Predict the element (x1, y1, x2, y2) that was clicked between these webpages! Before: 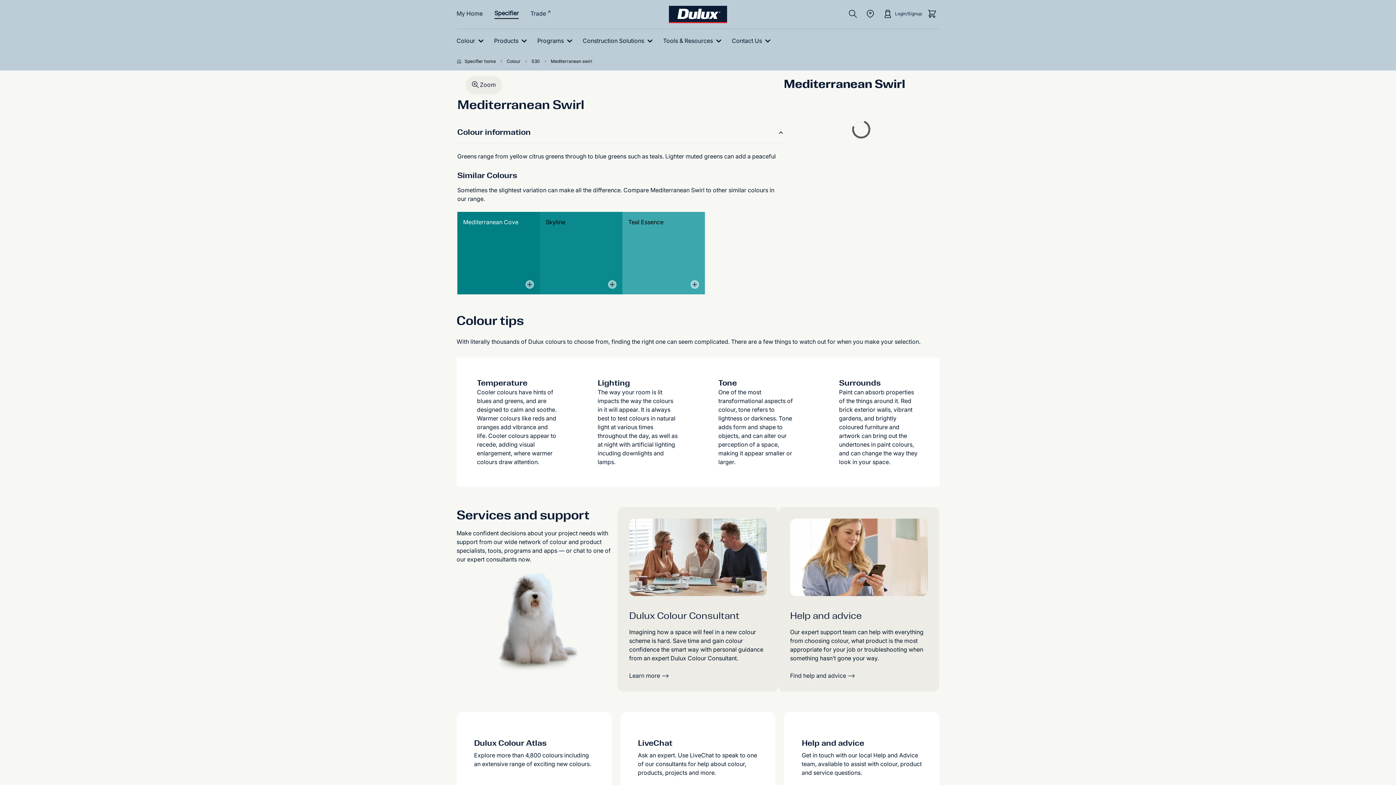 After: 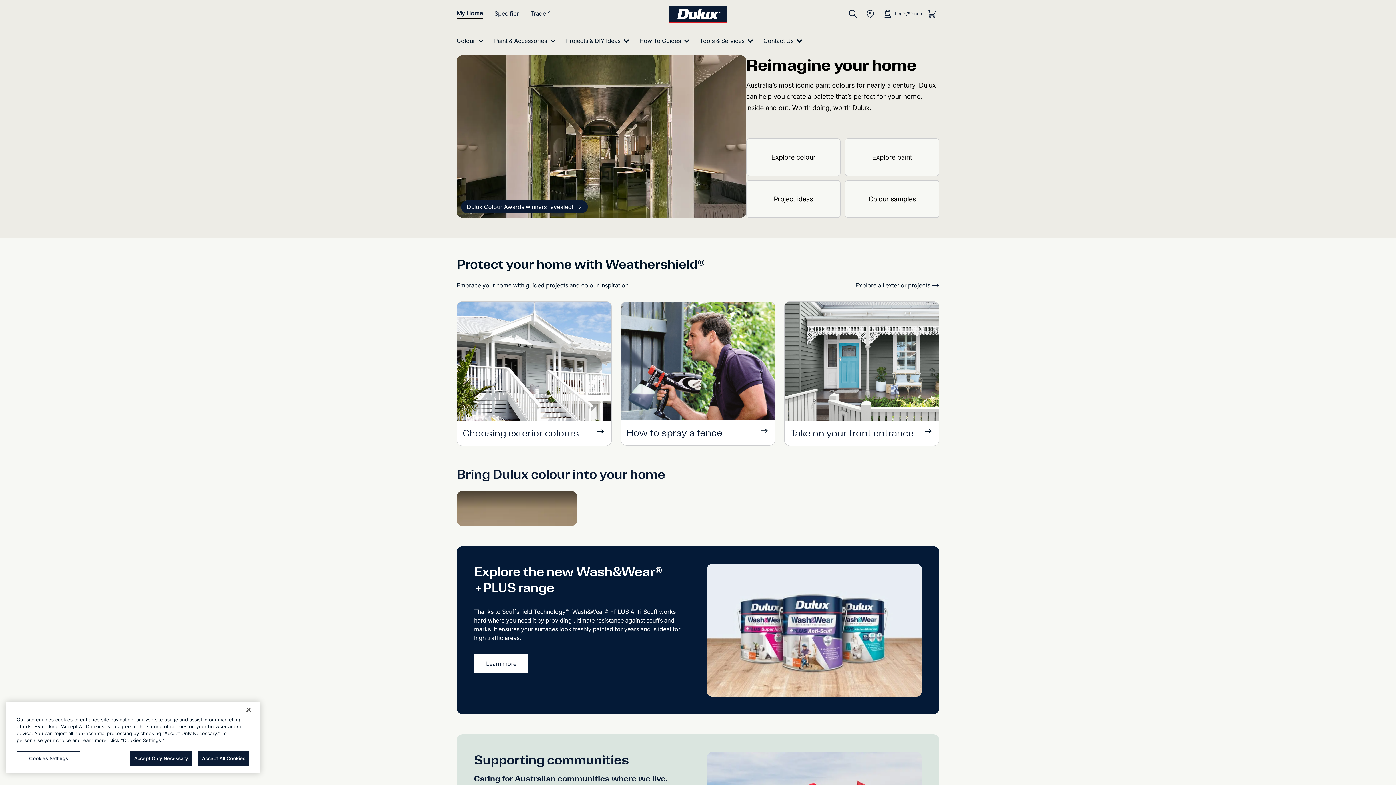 Action: bbox: (456, 8, 482, 18) label: My Home